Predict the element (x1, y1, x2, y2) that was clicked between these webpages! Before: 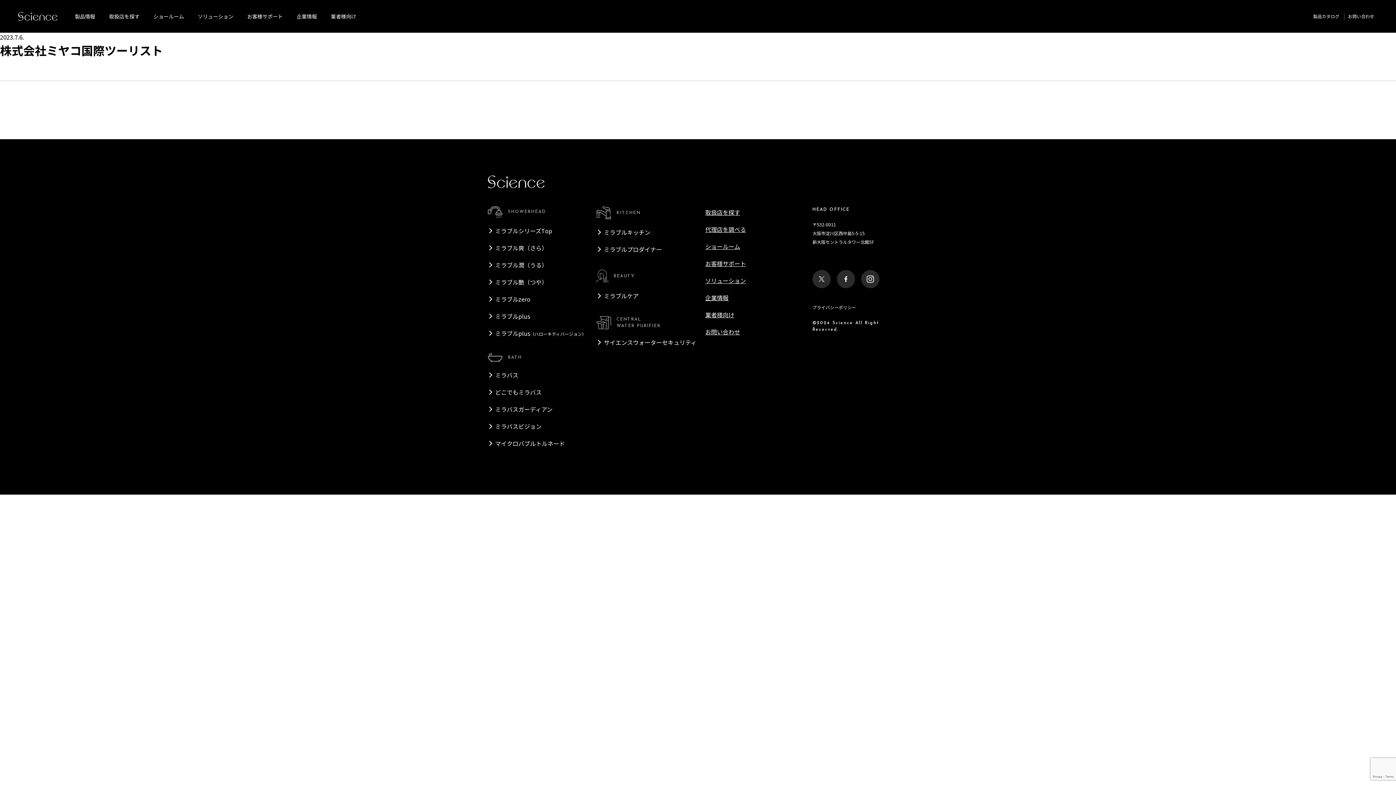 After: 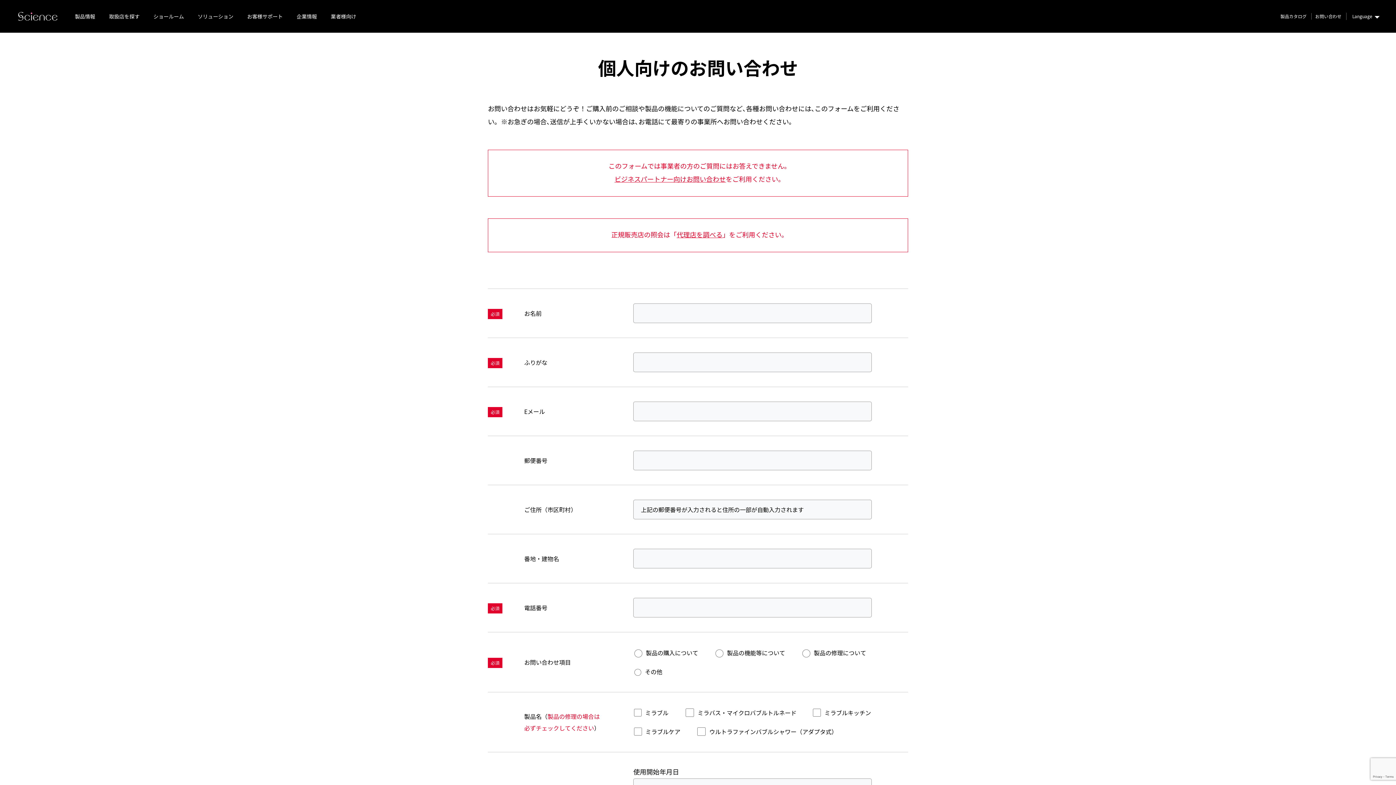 Action: bbox: (705, 327, 740, 336) label: お問い合わせ